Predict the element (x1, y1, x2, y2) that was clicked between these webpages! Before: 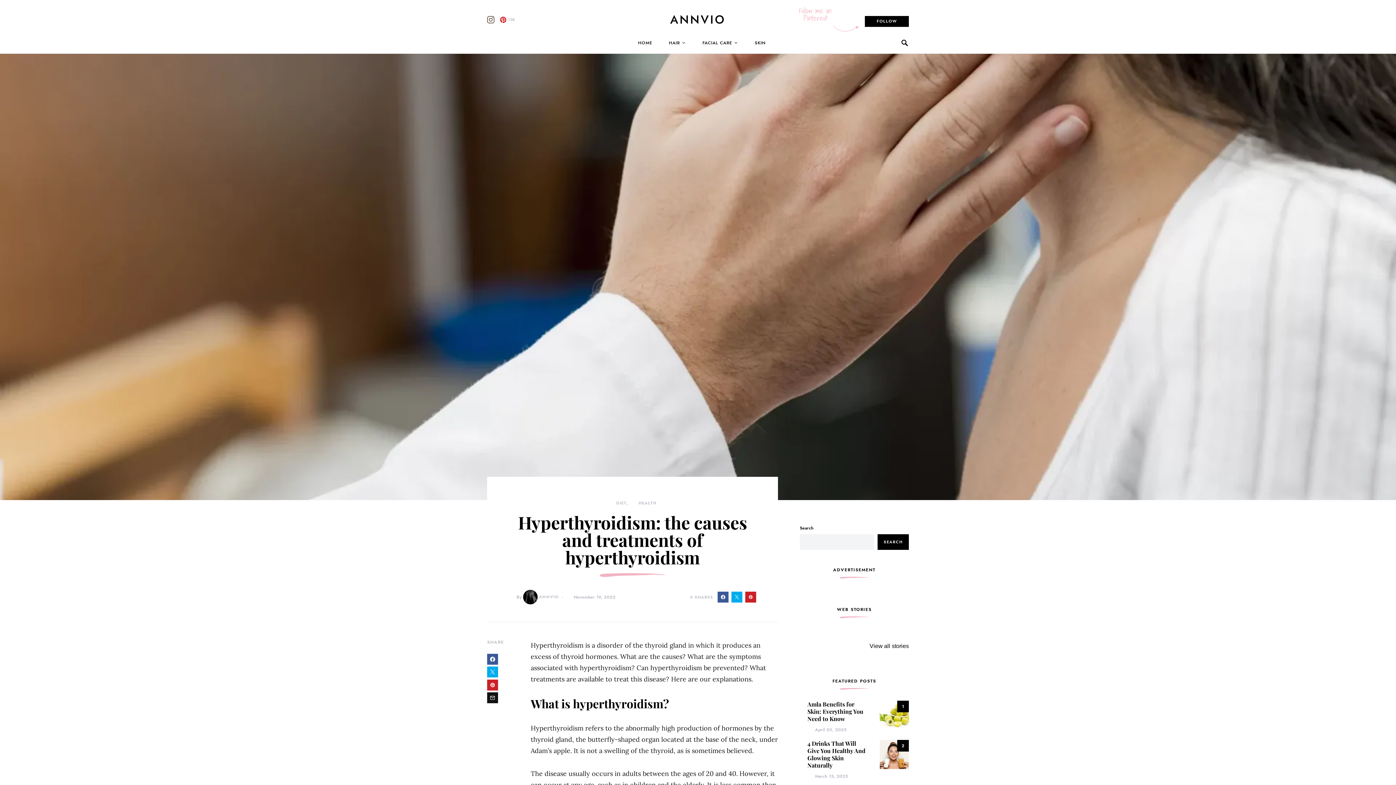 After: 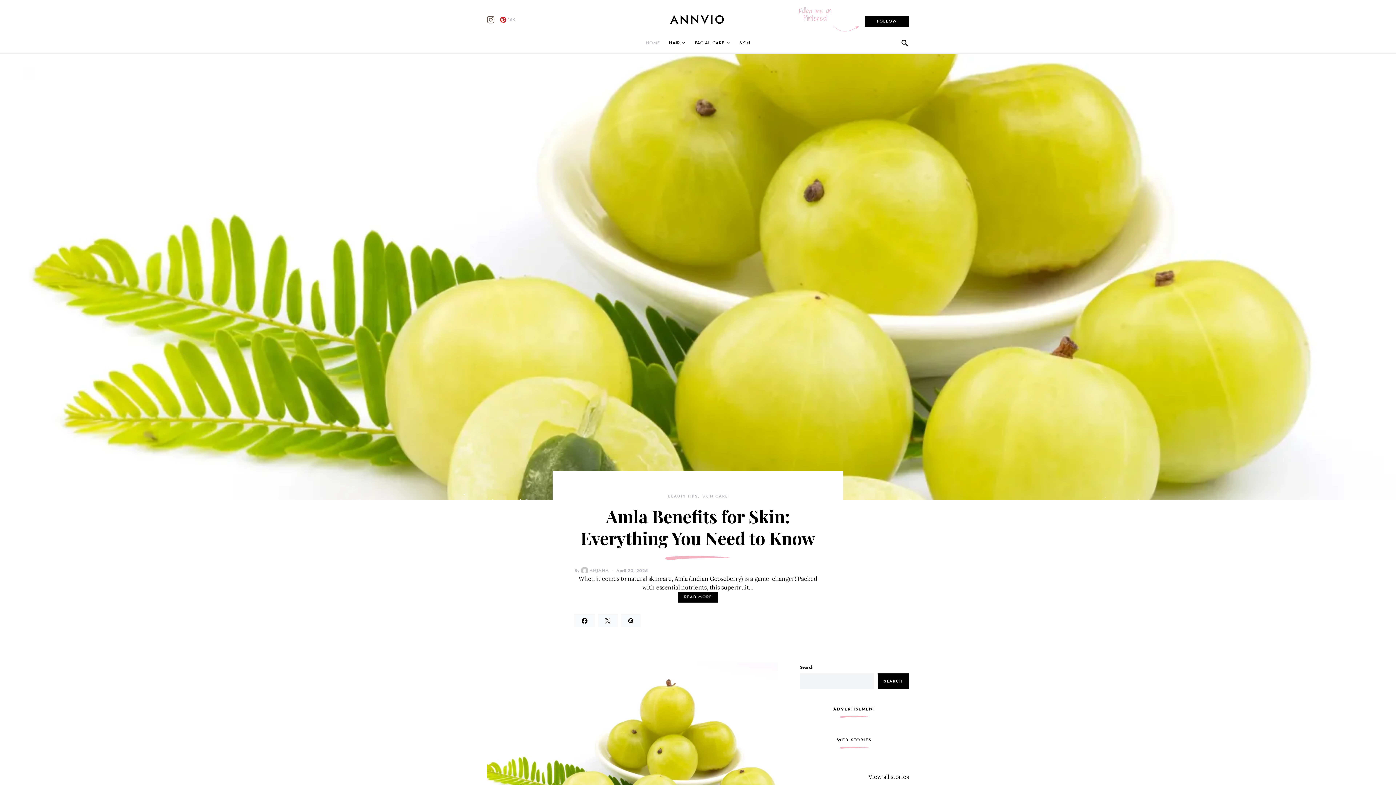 Action: bbox: (521, 590, 559, 604) label: ANNVIO